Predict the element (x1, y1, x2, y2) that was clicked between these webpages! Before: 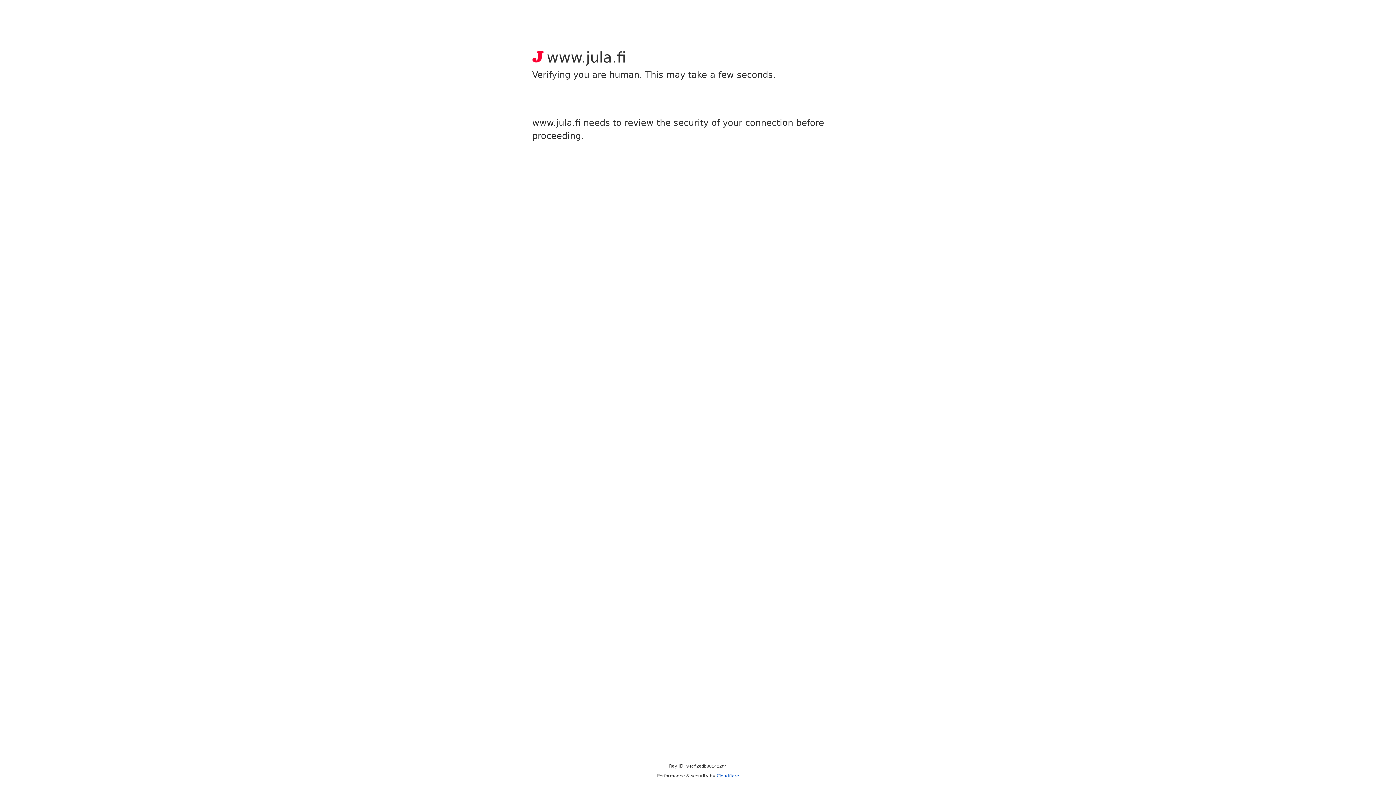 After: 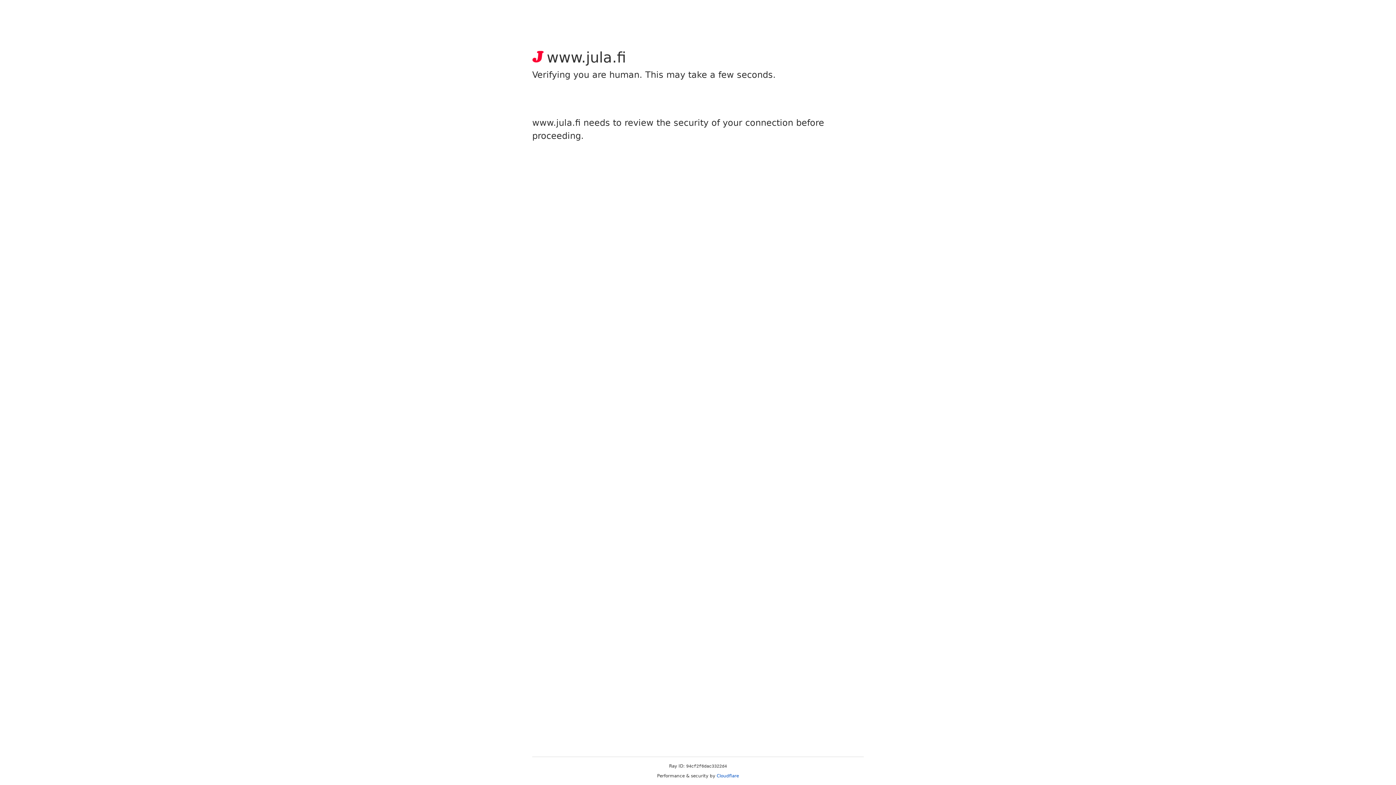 Action: bbox: (716, 773, 739, 778) label: Cloudflare